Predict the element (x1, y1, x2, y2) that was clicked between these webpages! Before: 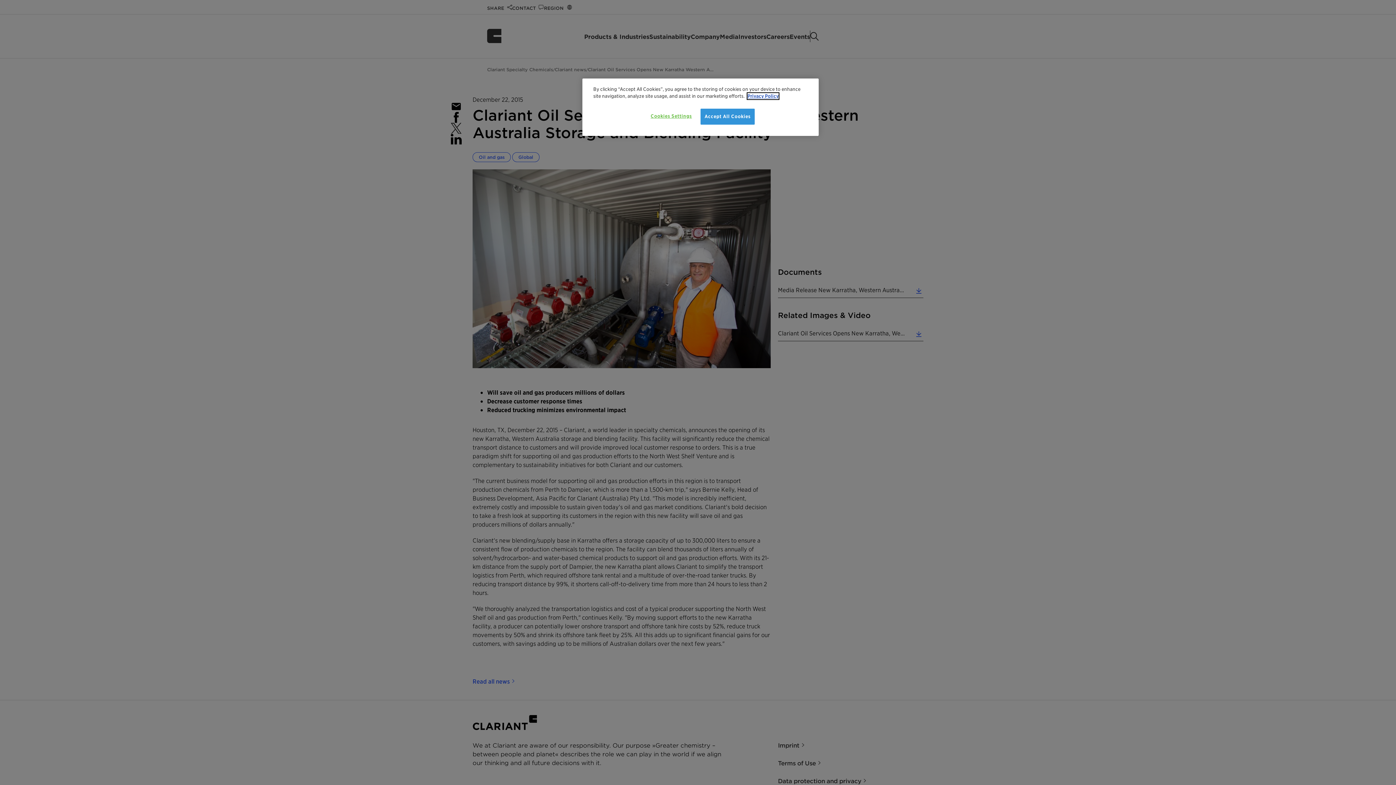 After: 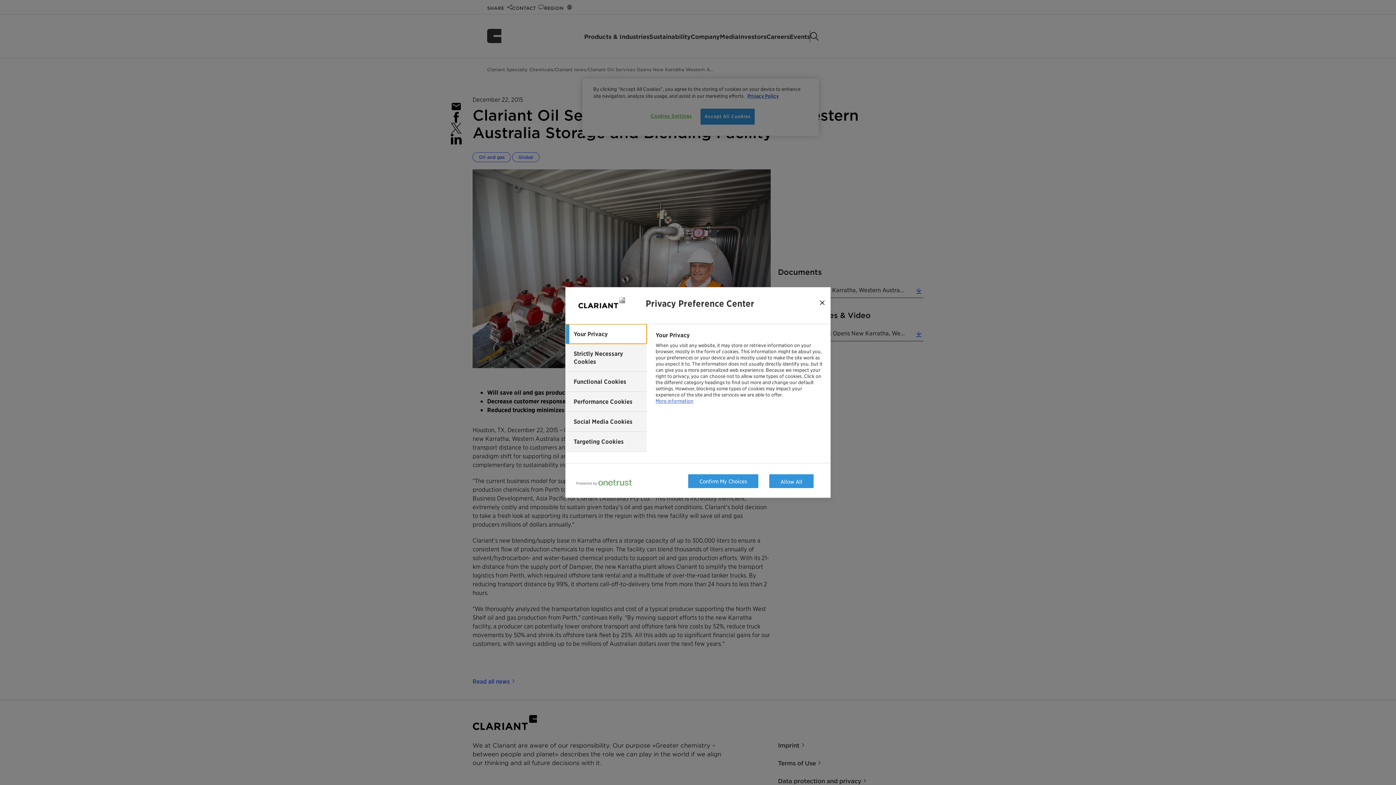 Action: bbox: (646, 108, 696, 124) label: Cookies Settings